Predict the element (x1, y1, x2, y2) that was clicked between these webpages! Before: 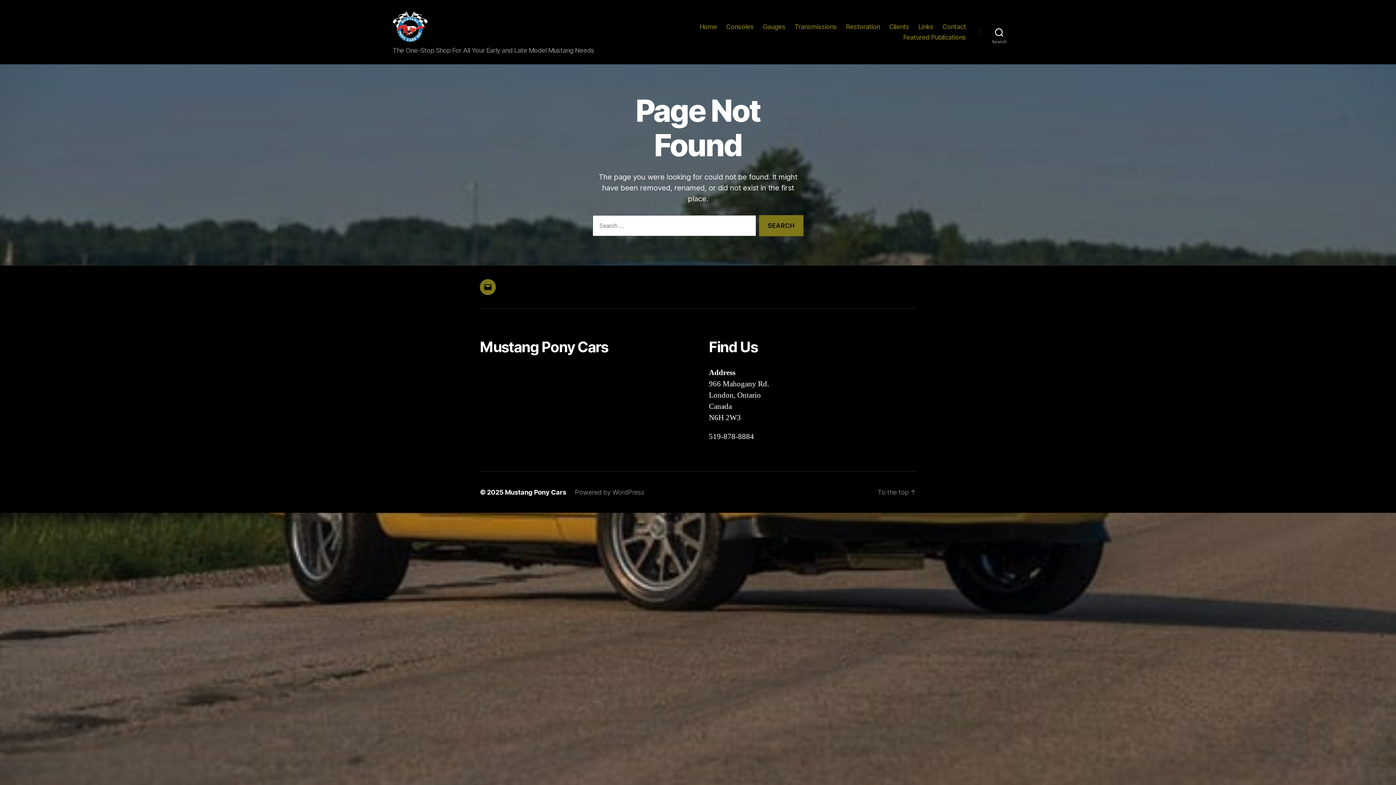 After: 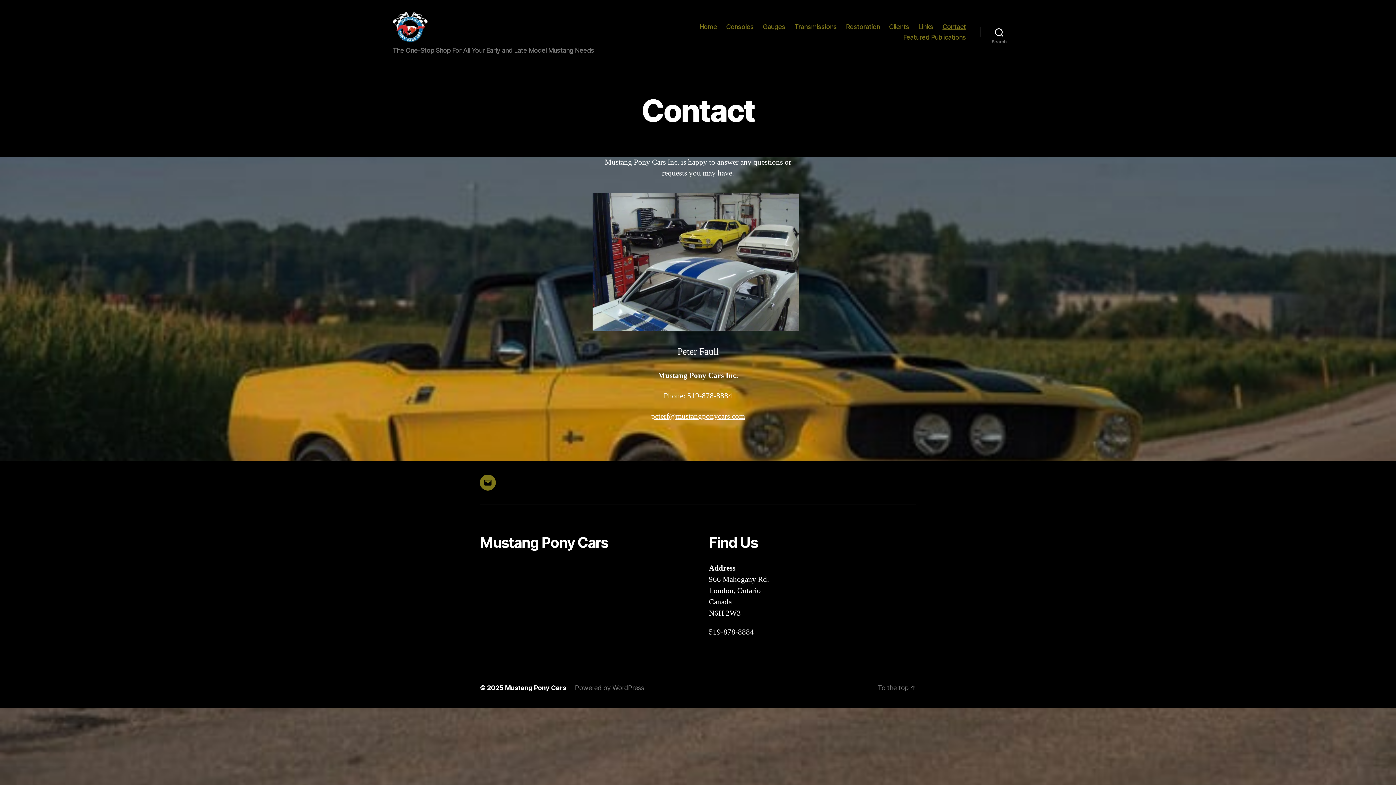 Action: label: Contact bbox: (942, 23, 966, 30)